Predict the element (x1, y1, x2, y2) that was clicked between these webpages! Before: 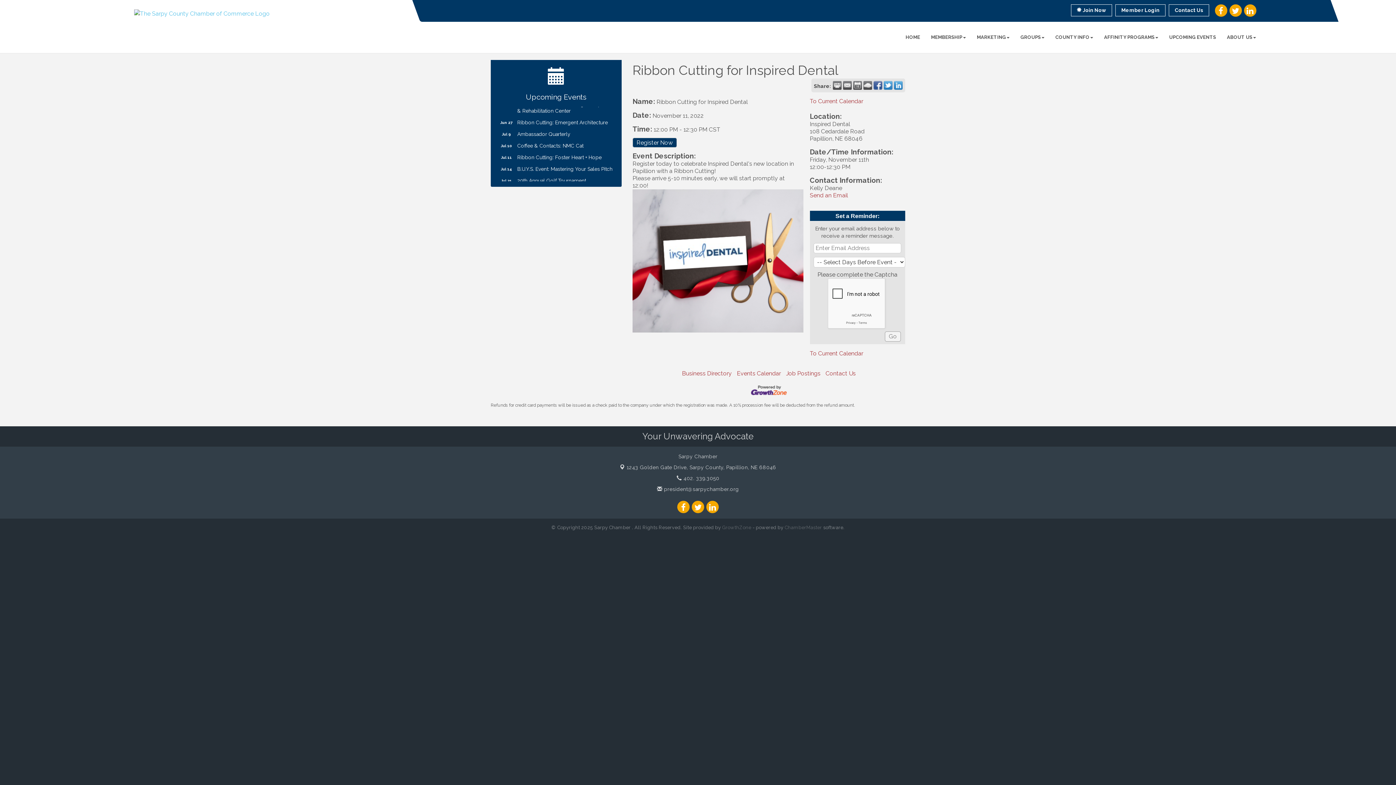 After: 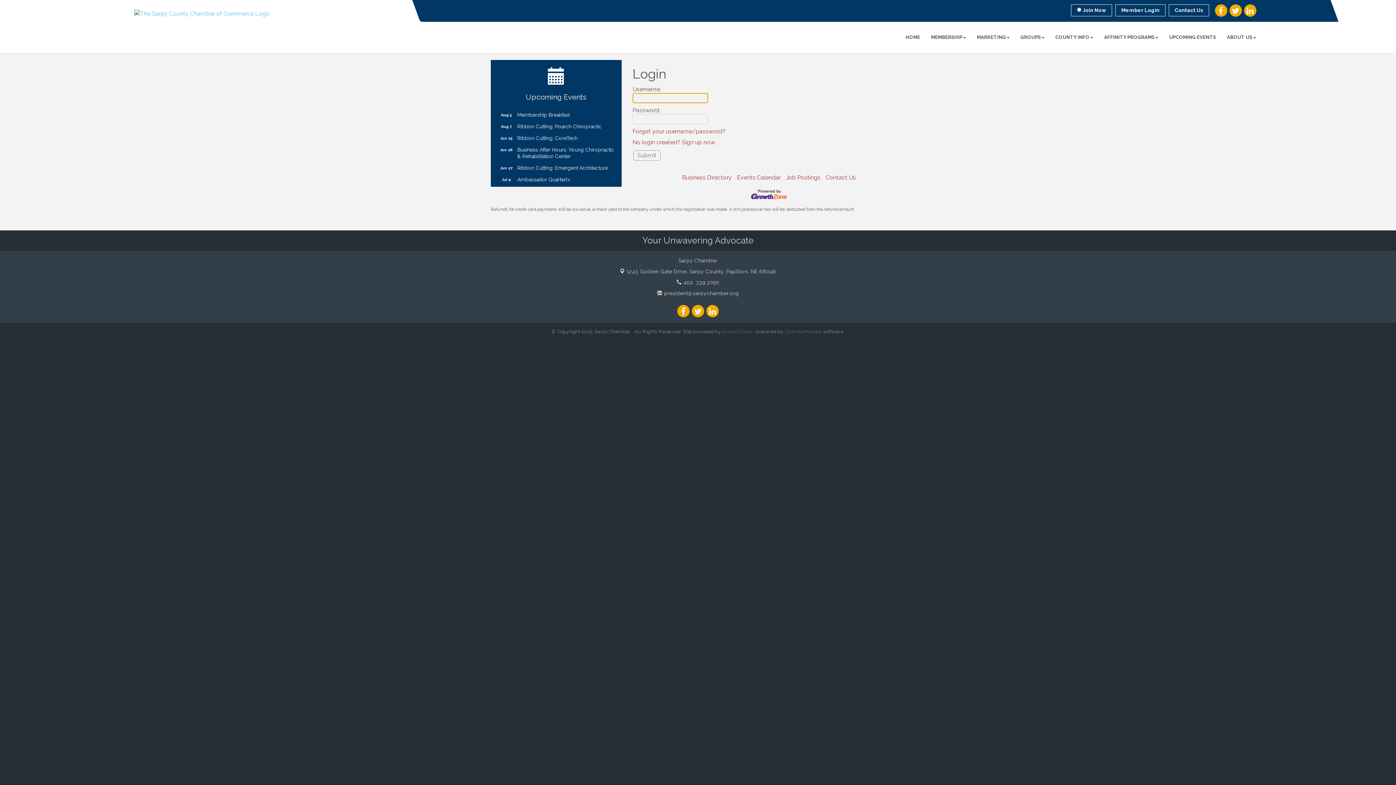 Action: label: Member Login bbox: (1115, 4, 1165, 16)